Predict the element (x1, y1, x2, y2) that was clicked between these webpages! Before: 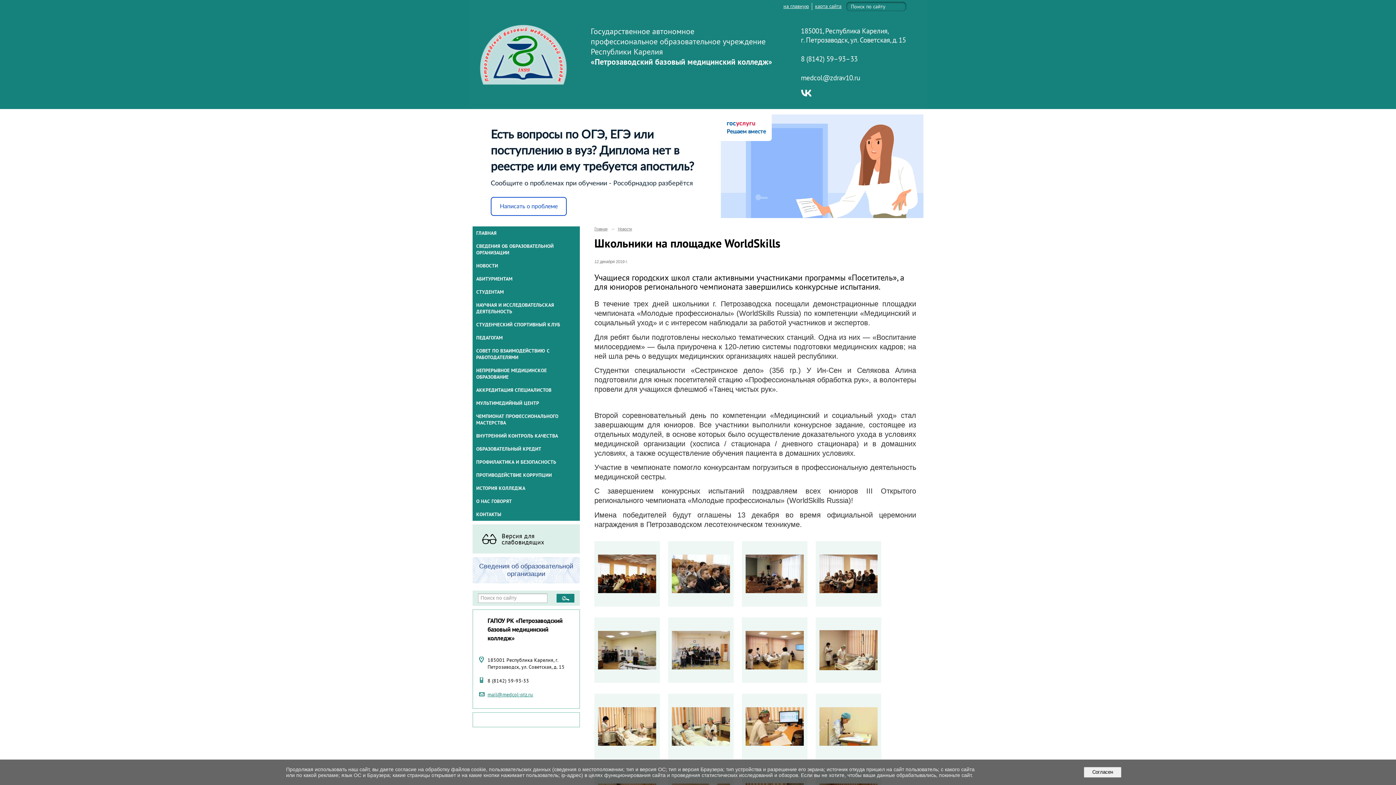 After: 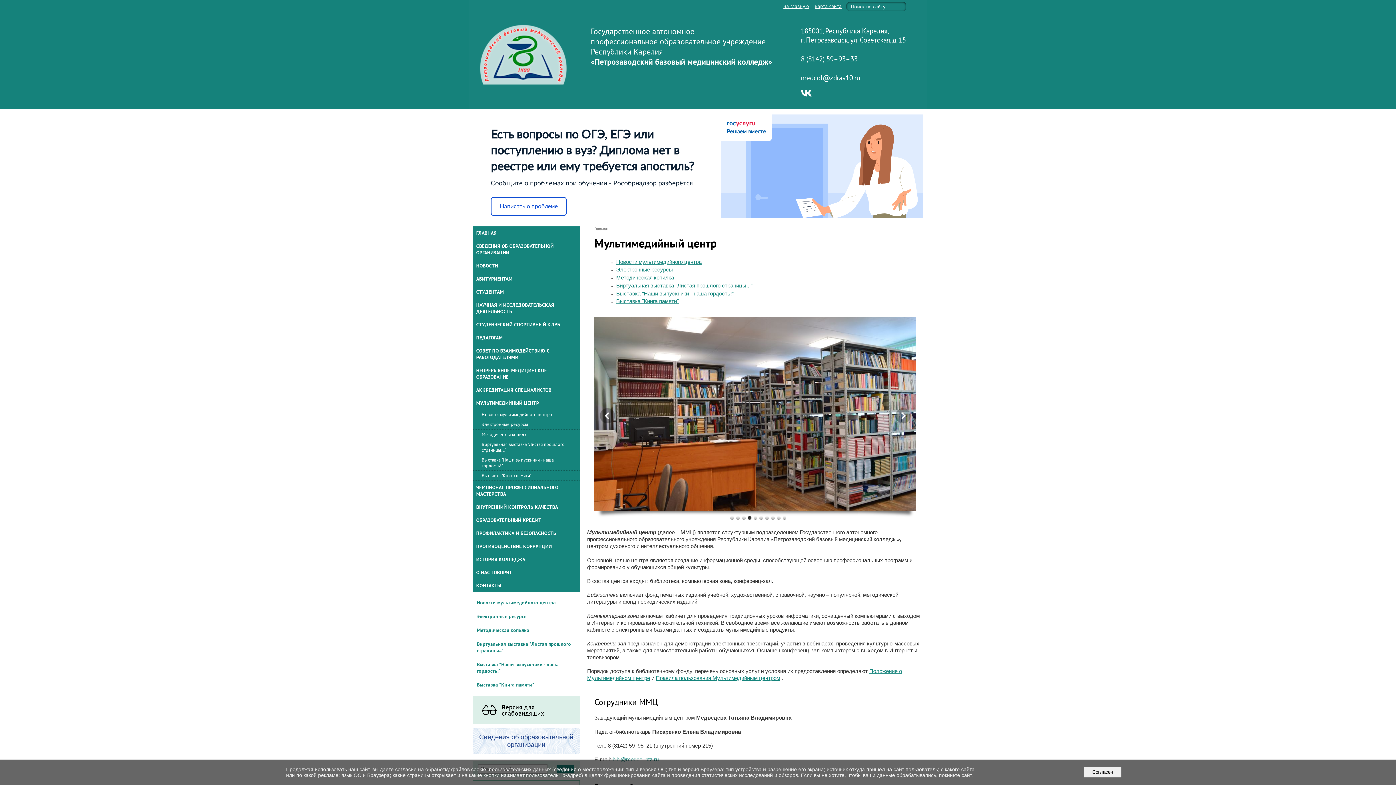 Action: bbox: (472, 396, 580, 409) label: МУЛЬТИМЕДИЙНЫЙ ЦЕНТР